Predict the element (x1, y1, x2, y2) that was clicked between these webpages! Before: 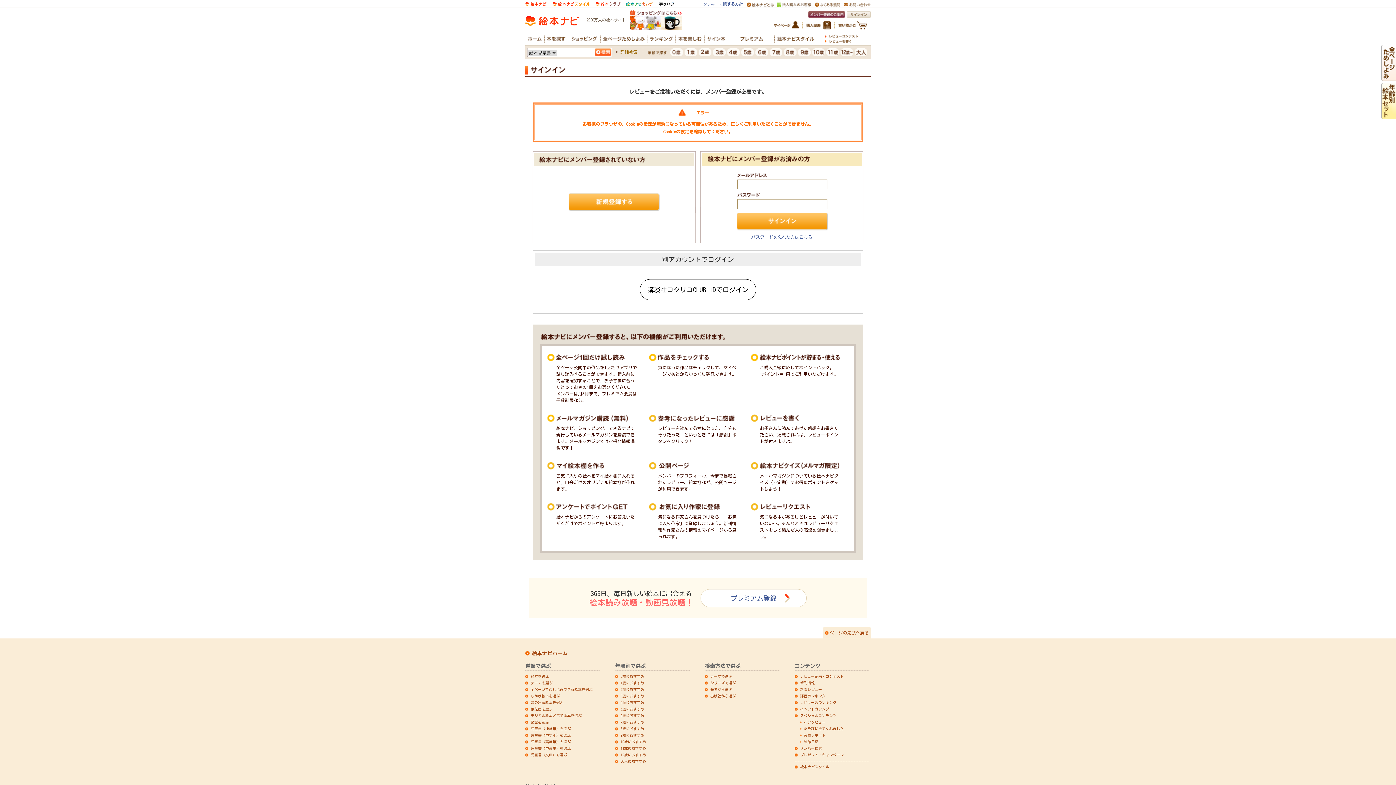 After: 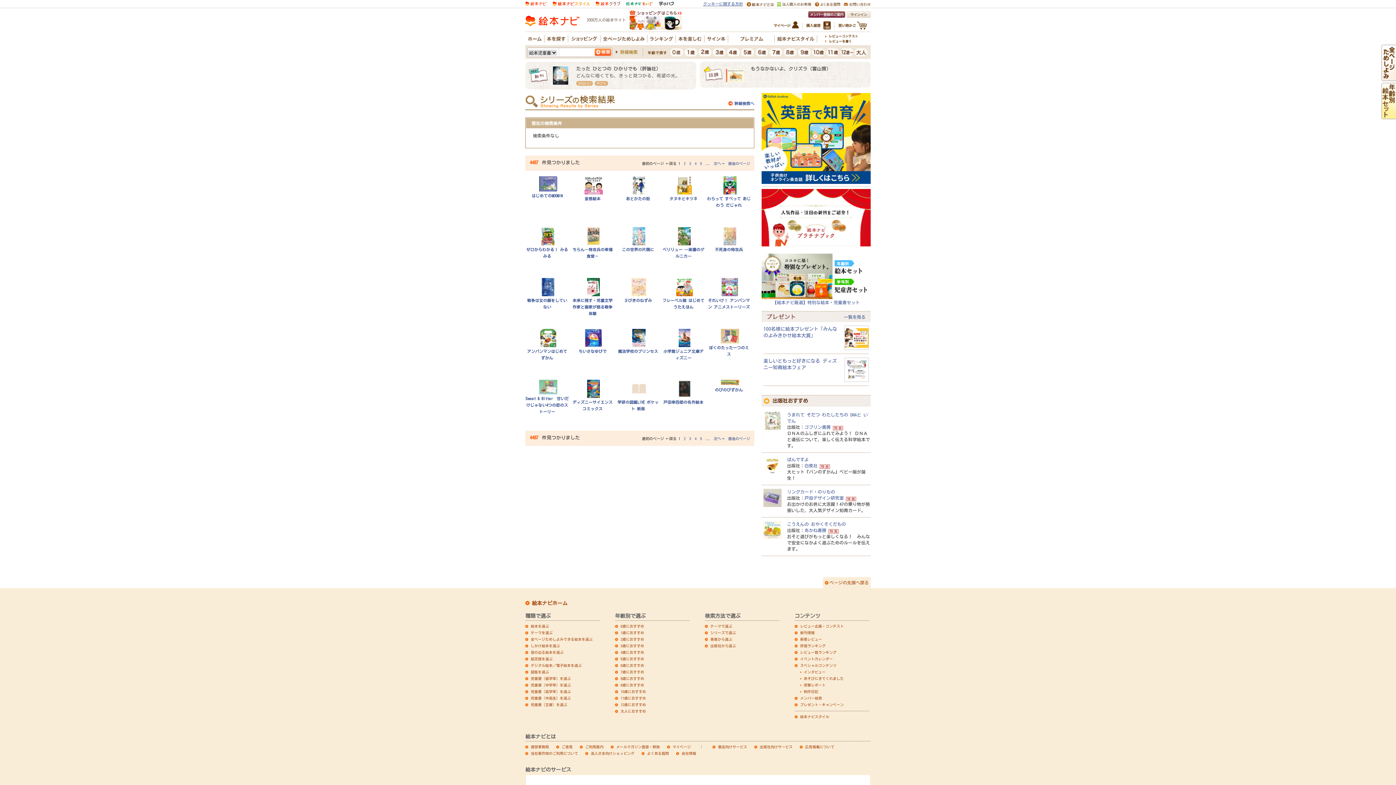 Action: label: シリーズで選ぶ bbox: (705, 681, 736, 685)